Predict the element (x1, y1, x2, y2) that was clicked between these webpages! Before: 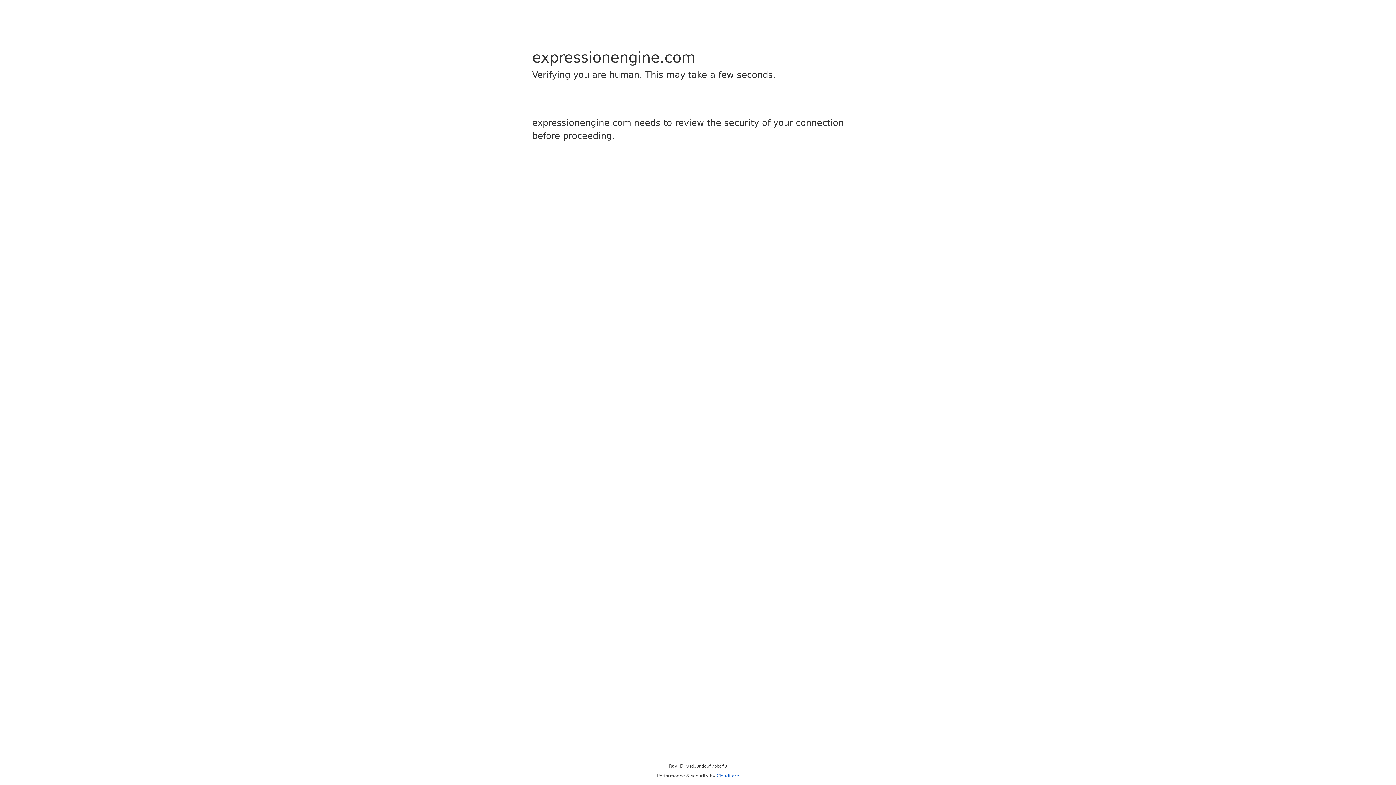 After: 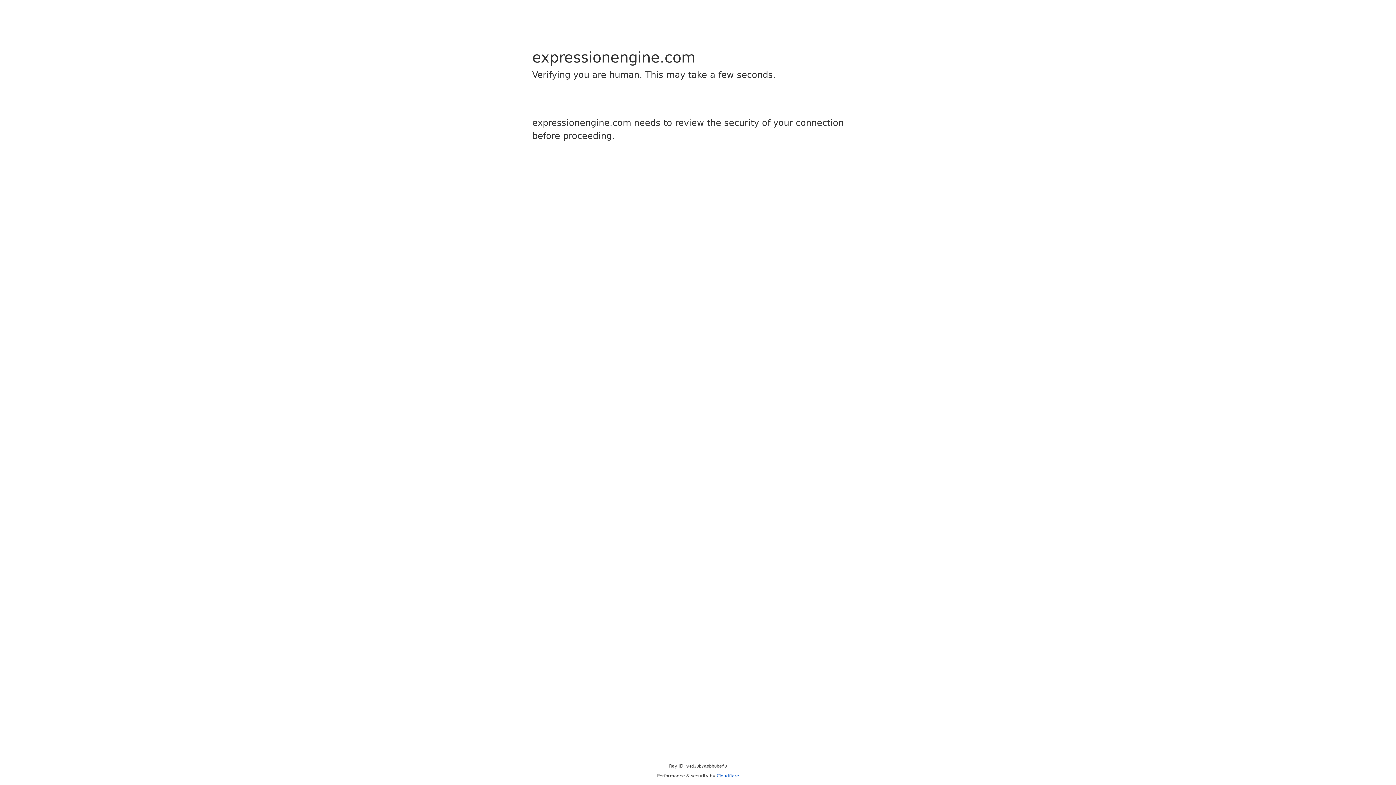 Action: bbox: (716, 773, 739, 778) label: Cloudflare